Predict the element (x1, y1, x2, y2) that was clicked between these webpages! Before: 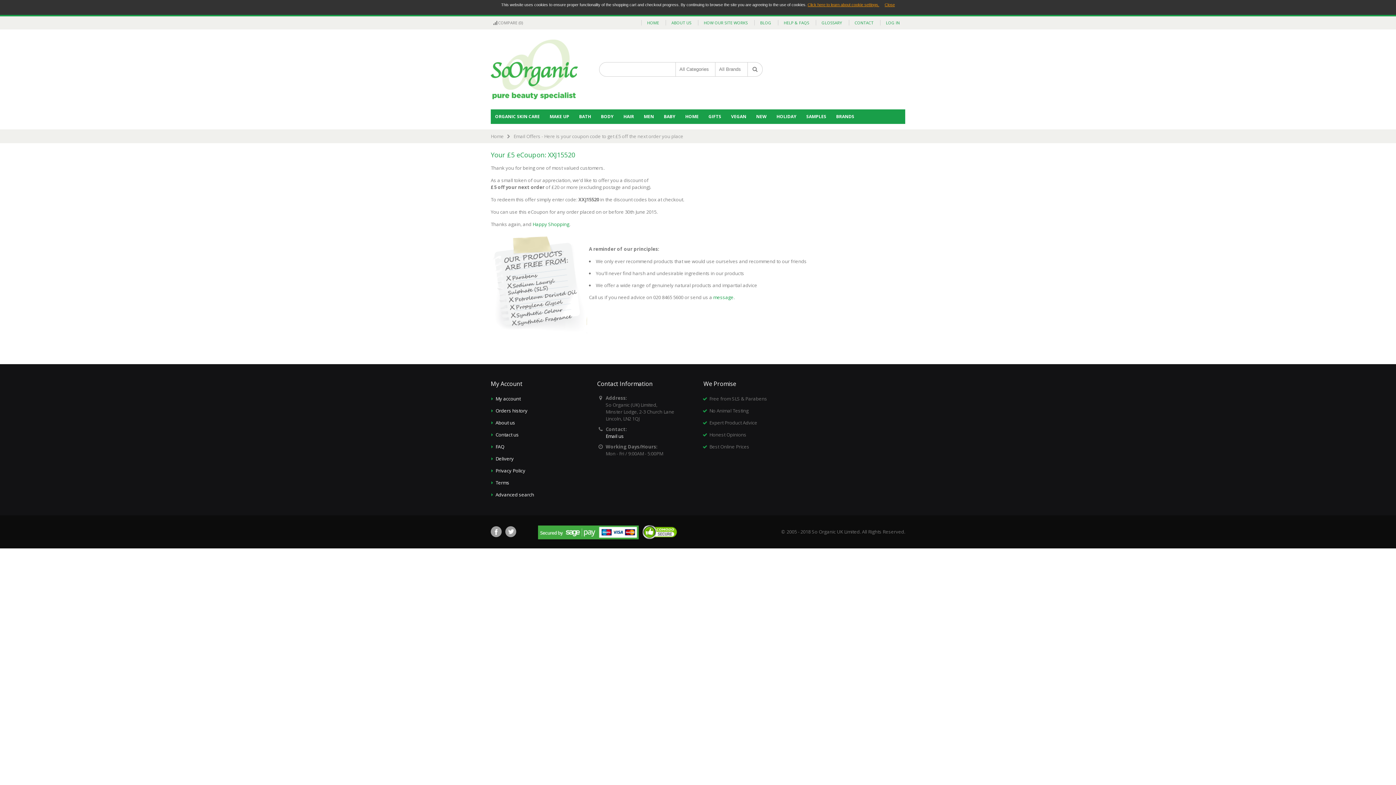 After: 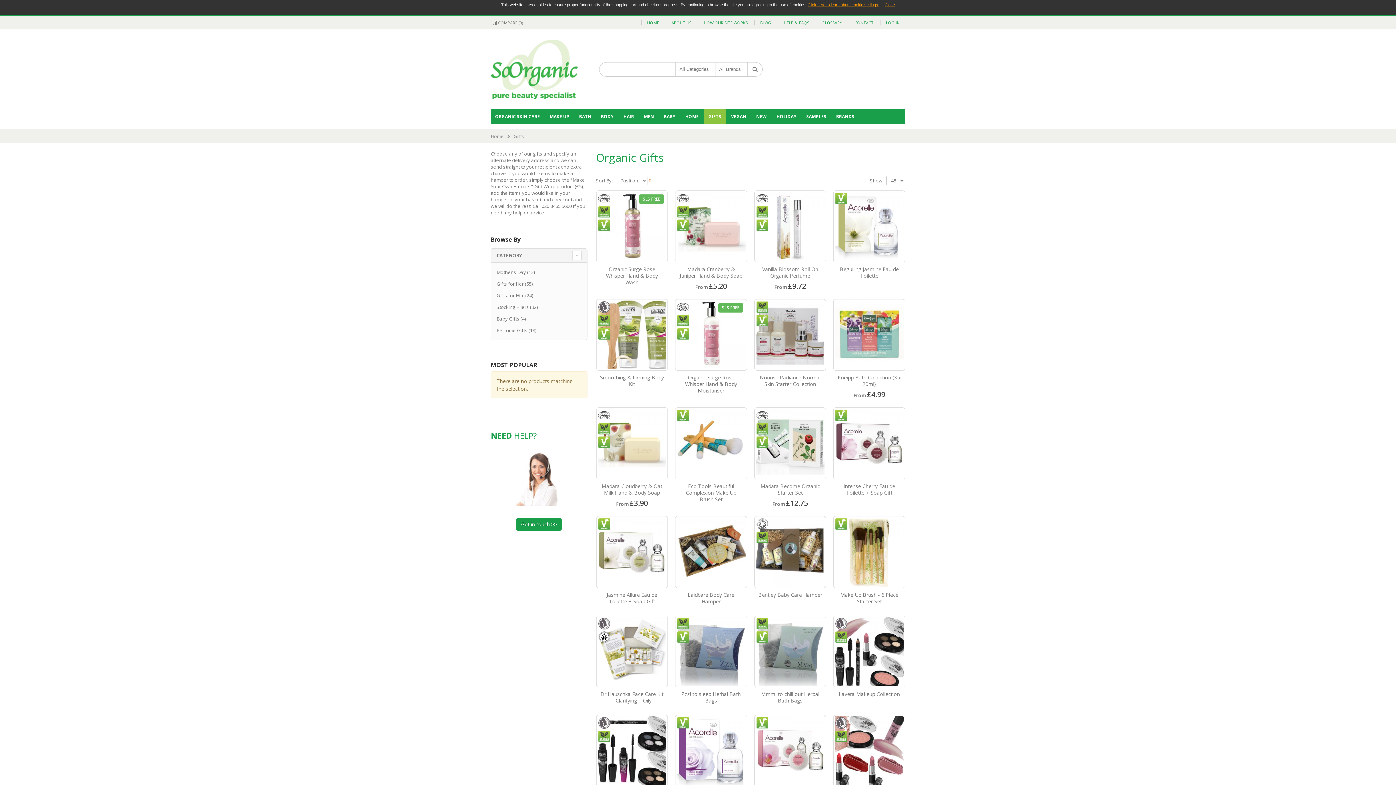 Action: bbox: (704, 109, 725, 124) label: GIFTS